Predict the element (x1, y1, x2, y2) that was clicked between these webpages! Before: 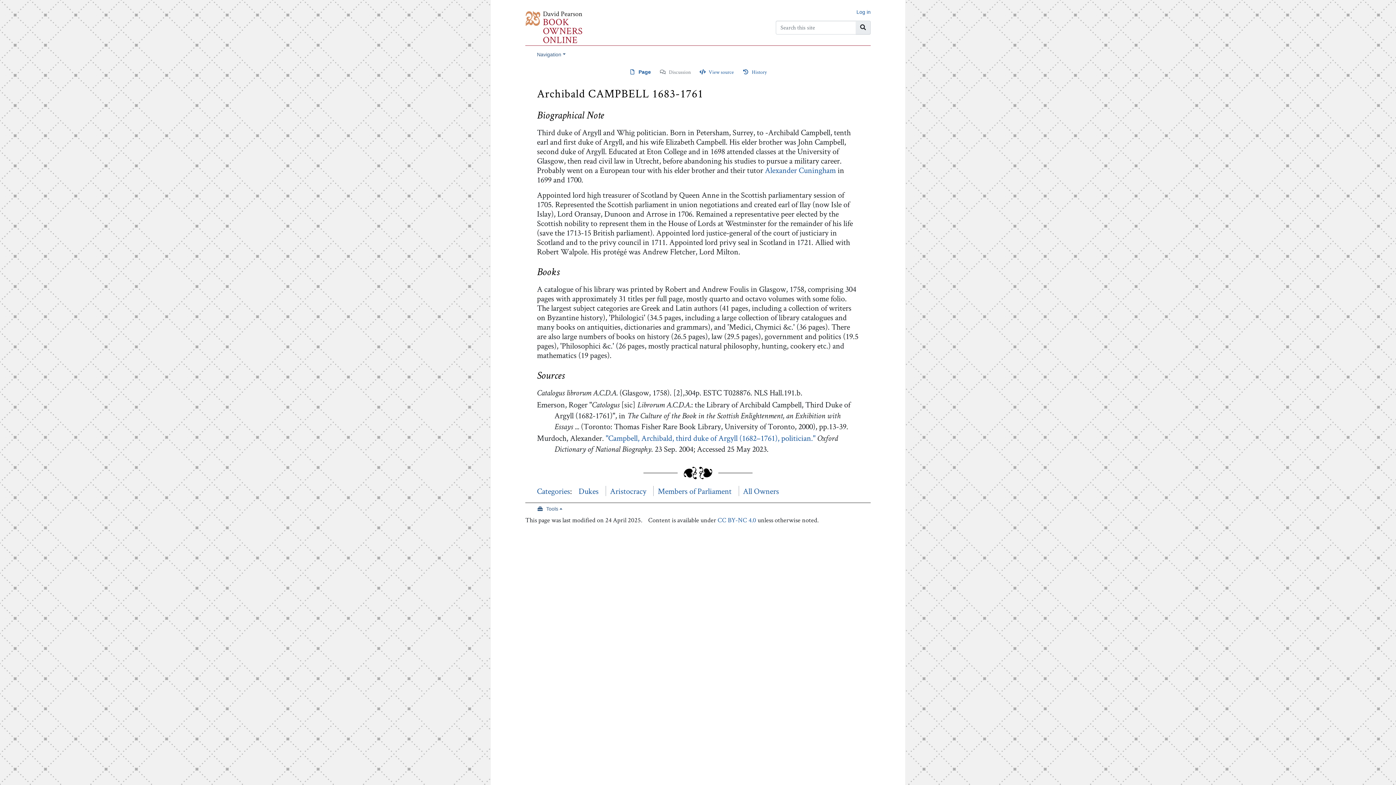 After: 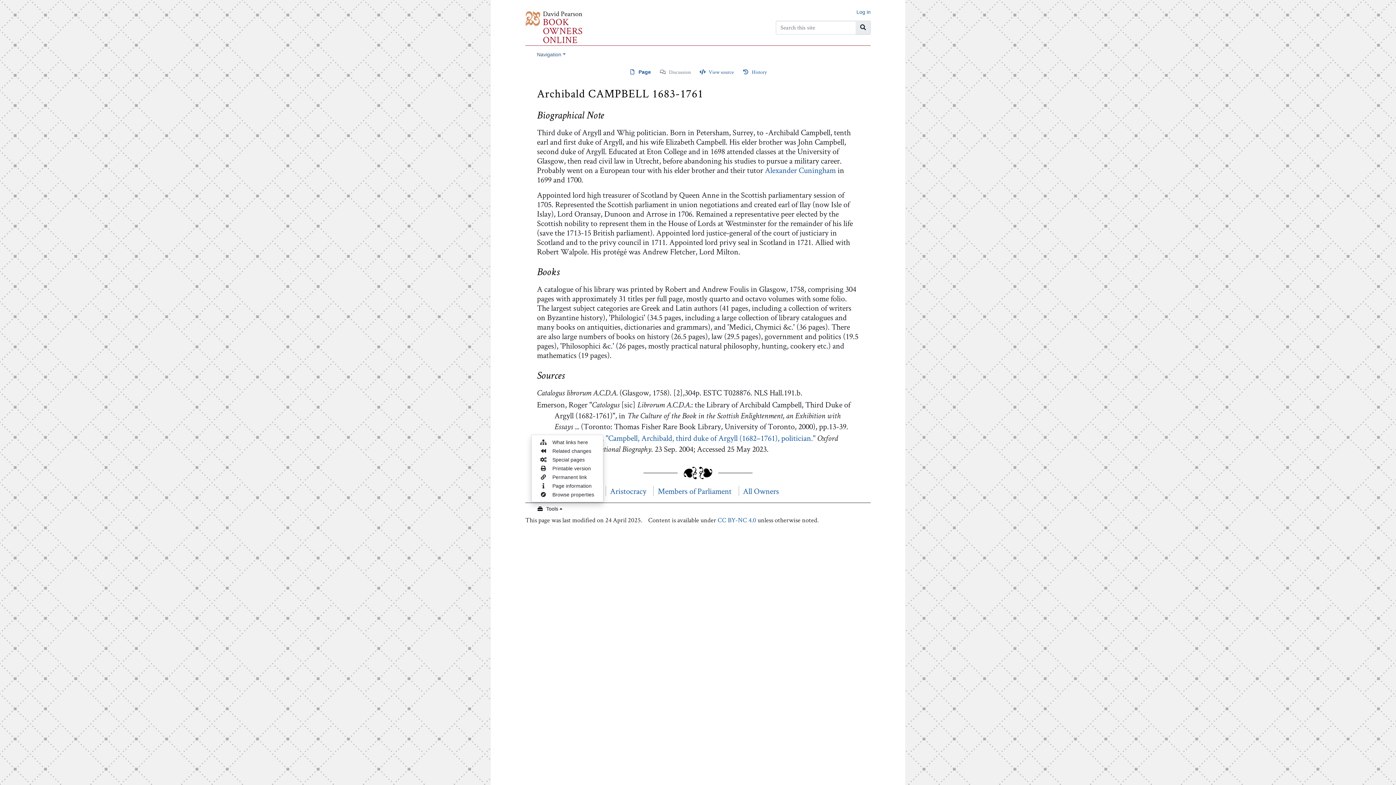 Action: bbox: (531, 503, 568, 515) label: Tools